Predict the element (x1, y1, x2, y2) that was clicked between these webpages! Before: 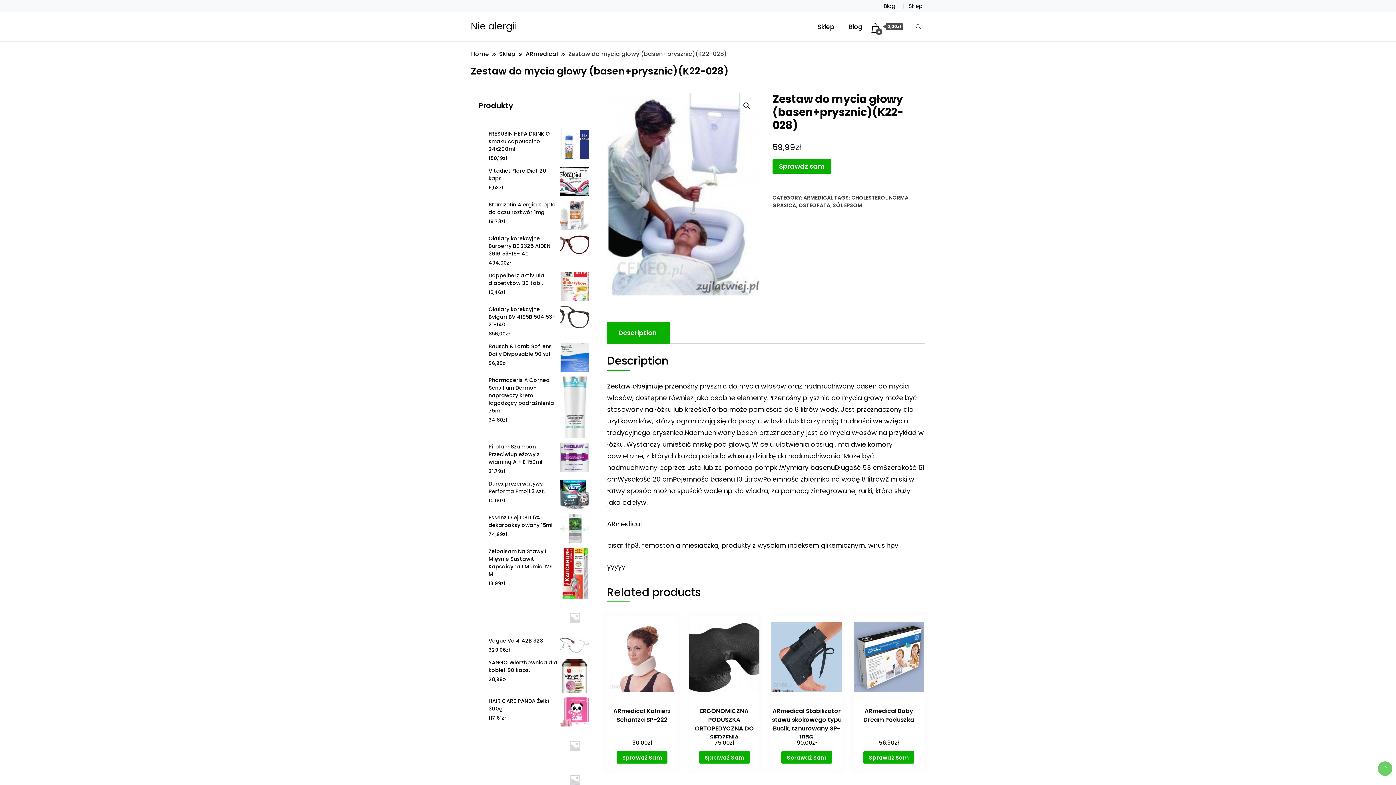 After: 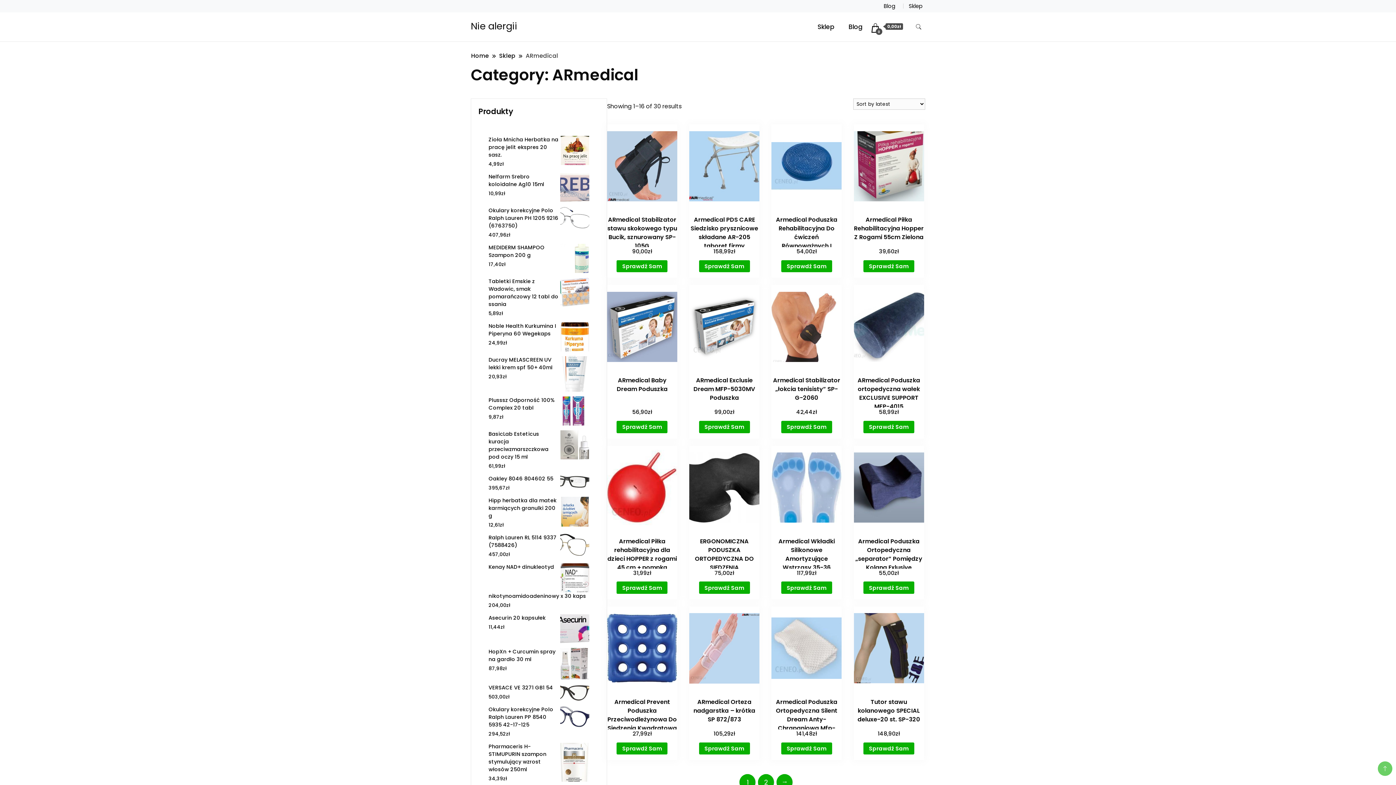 Action: label: ARMEDICAL bbox: (803, 194, 833, 201)